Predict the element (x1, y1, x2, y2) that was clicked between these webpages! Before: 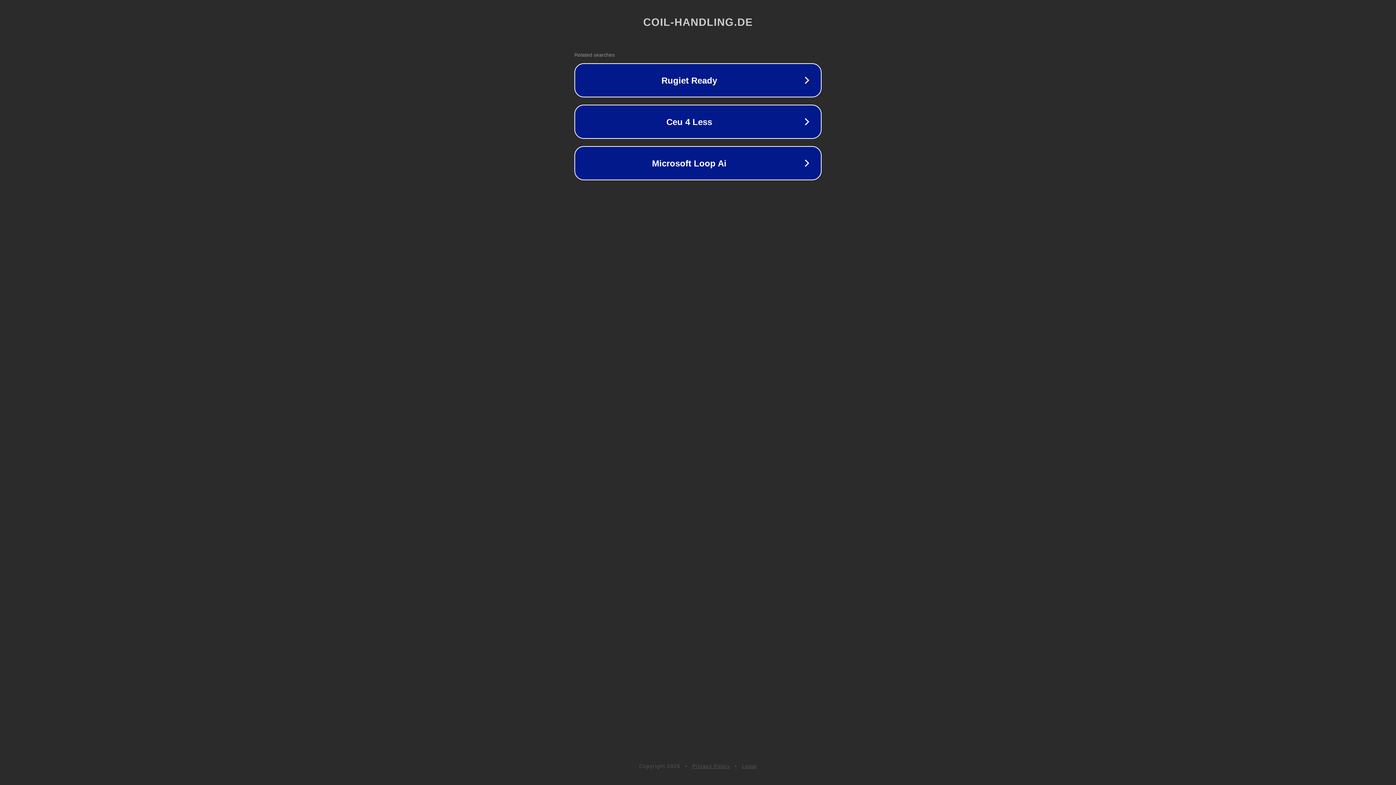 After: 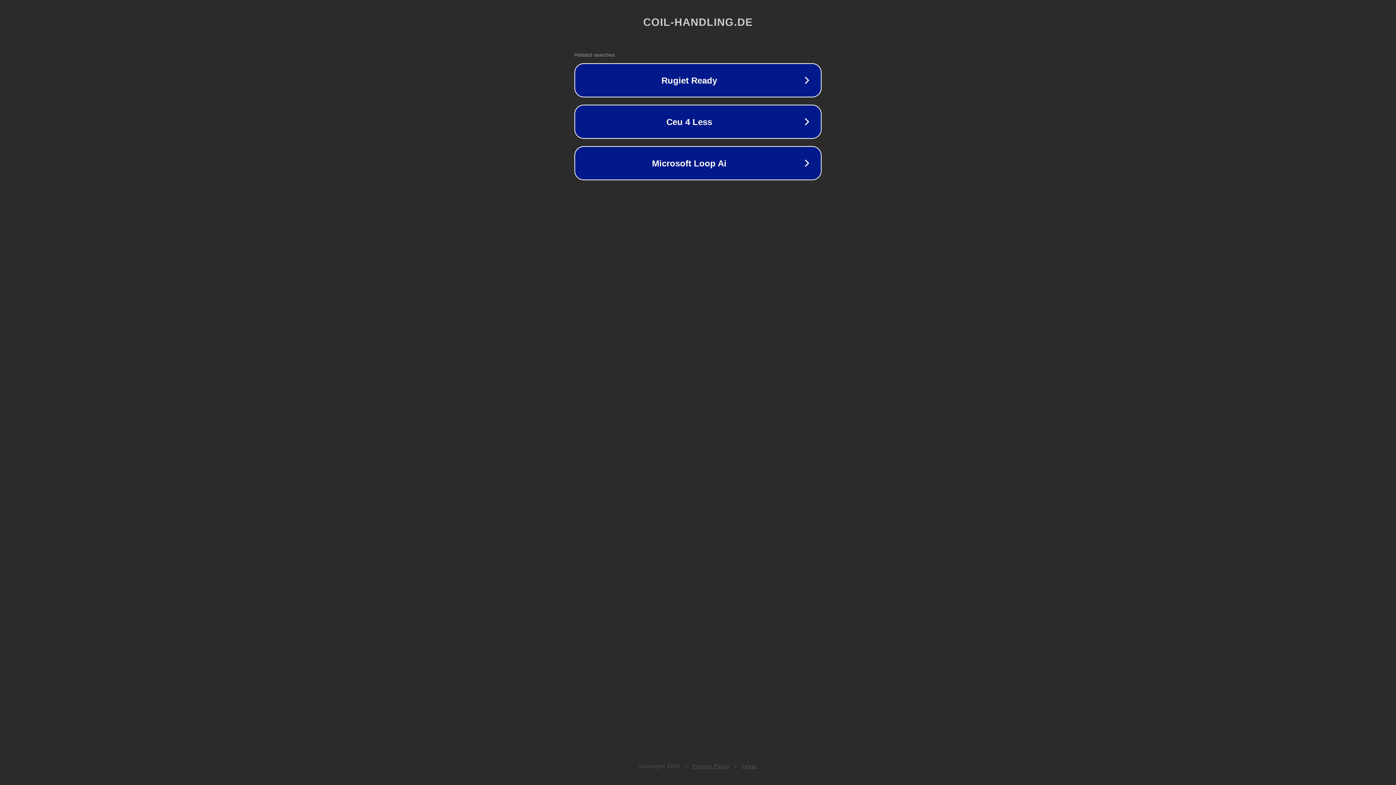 Action: bbox: (742, 763, 757, 769) label: Legal